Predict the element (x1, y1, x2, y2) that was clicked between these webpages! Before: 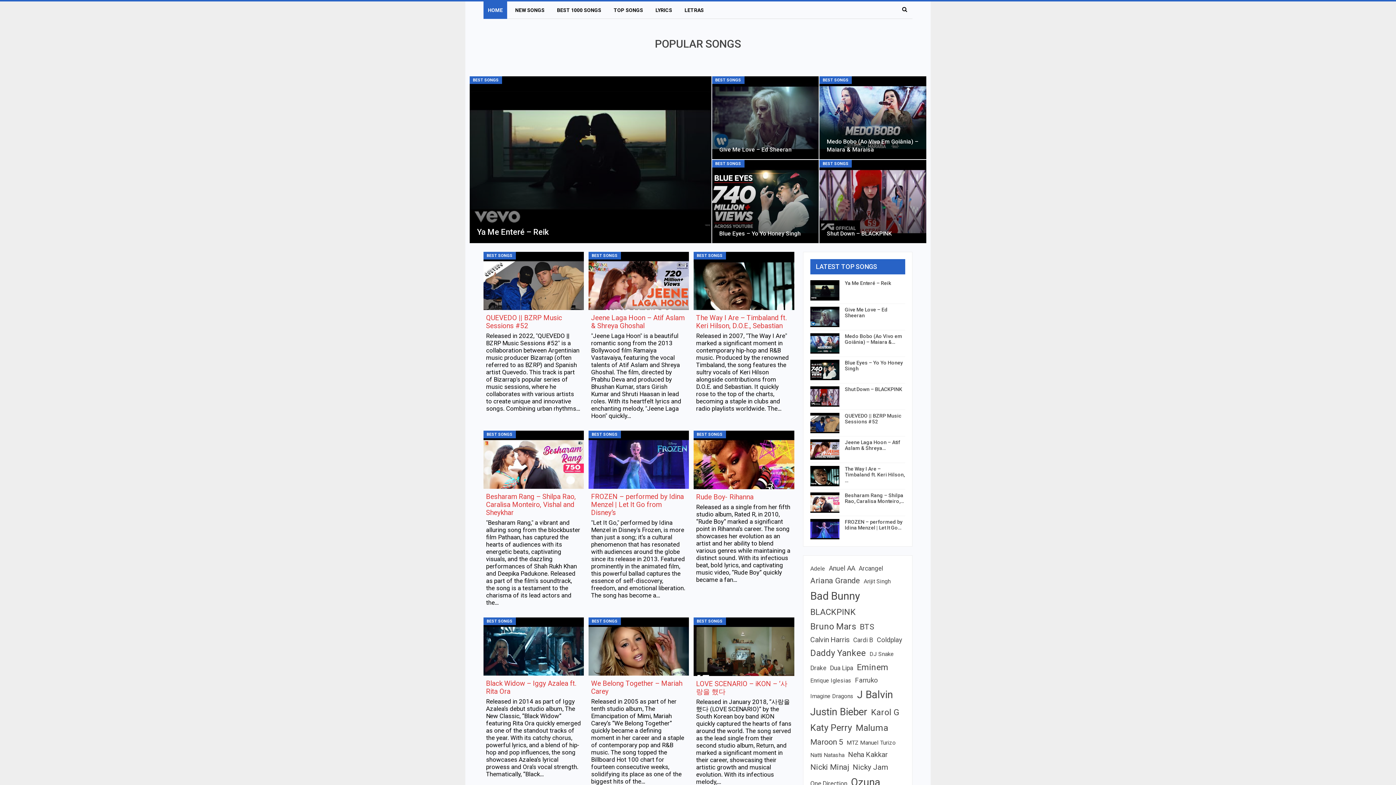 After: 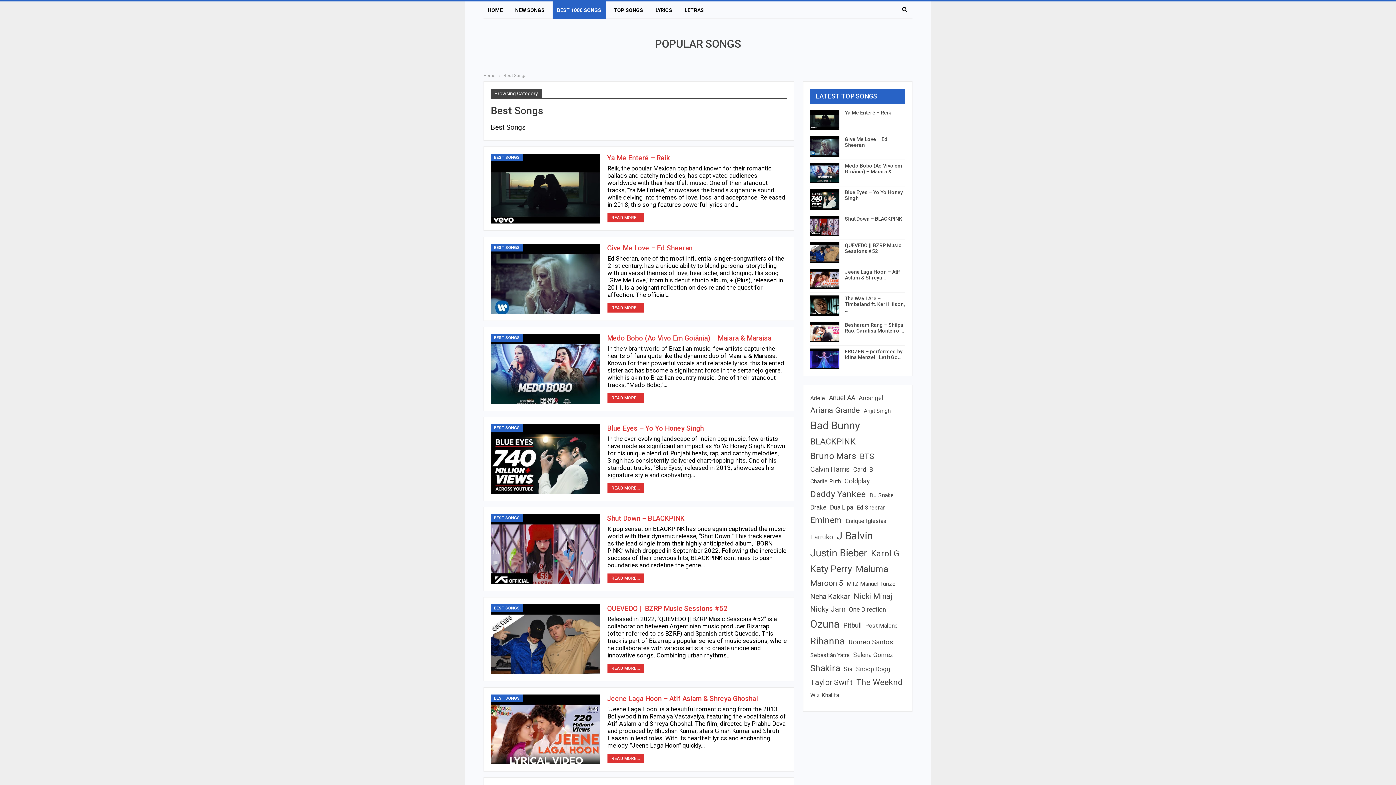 Action: bbox: (819, 76, 852, 83) label: BEST SONGS